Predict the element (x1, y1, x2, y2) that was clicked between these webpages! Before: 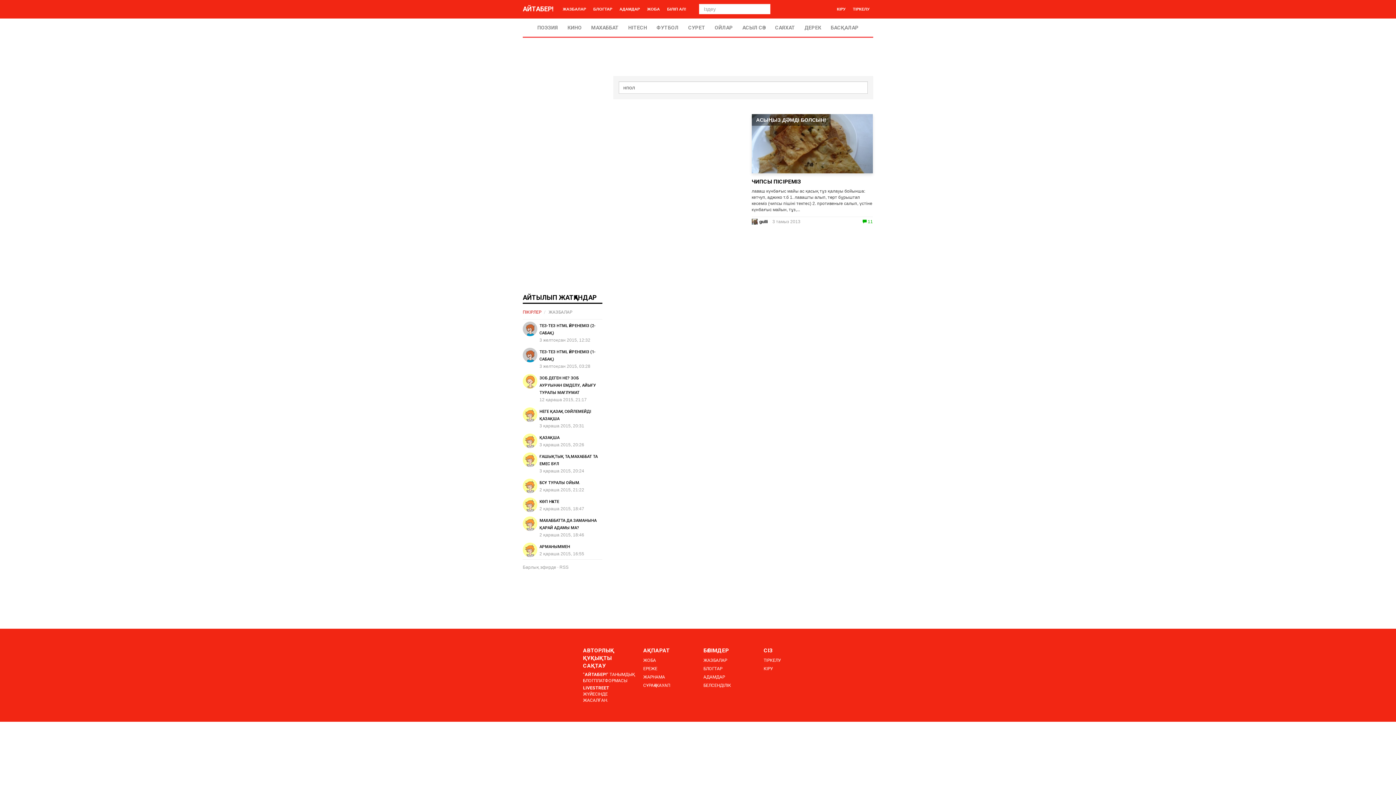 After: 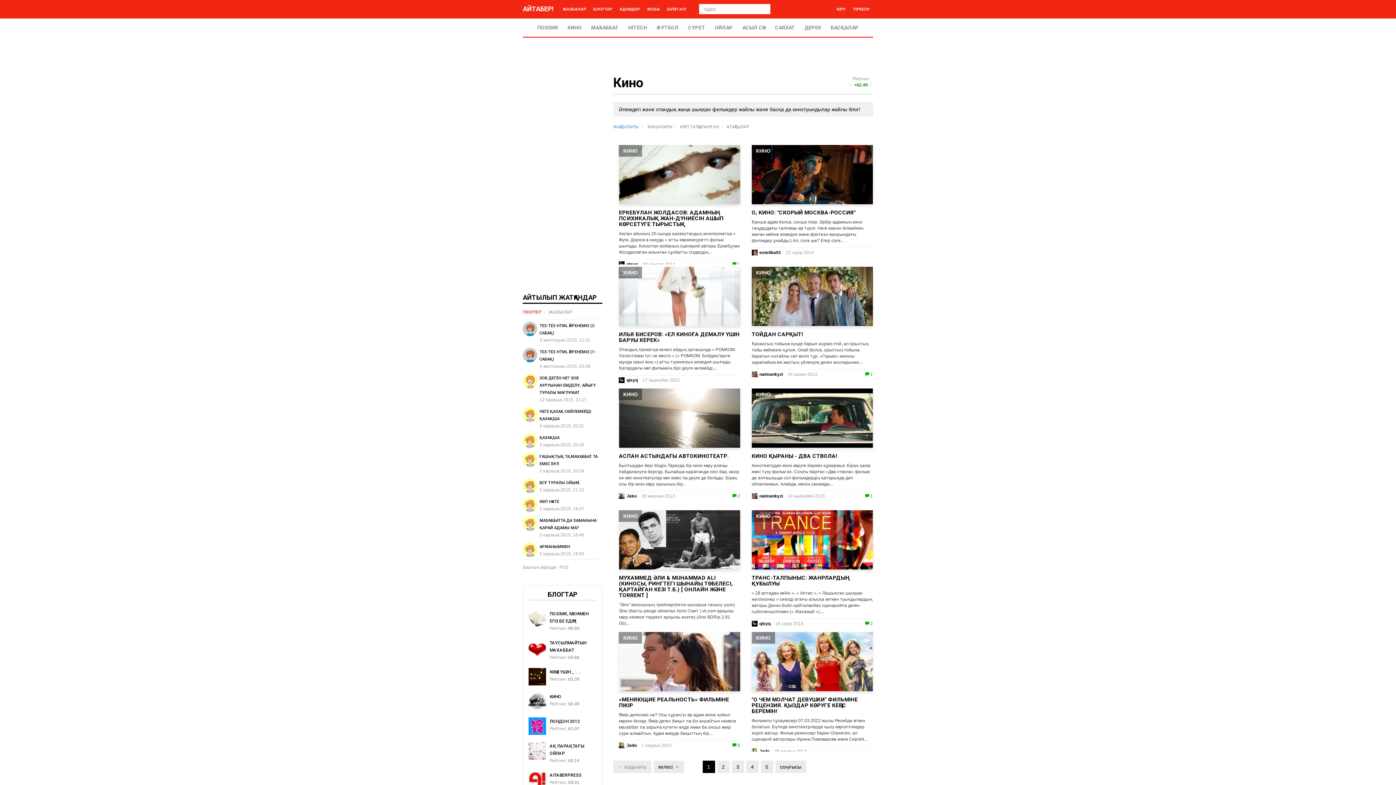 Action: bbox: (564, 22, 585, 33) label: КИНО